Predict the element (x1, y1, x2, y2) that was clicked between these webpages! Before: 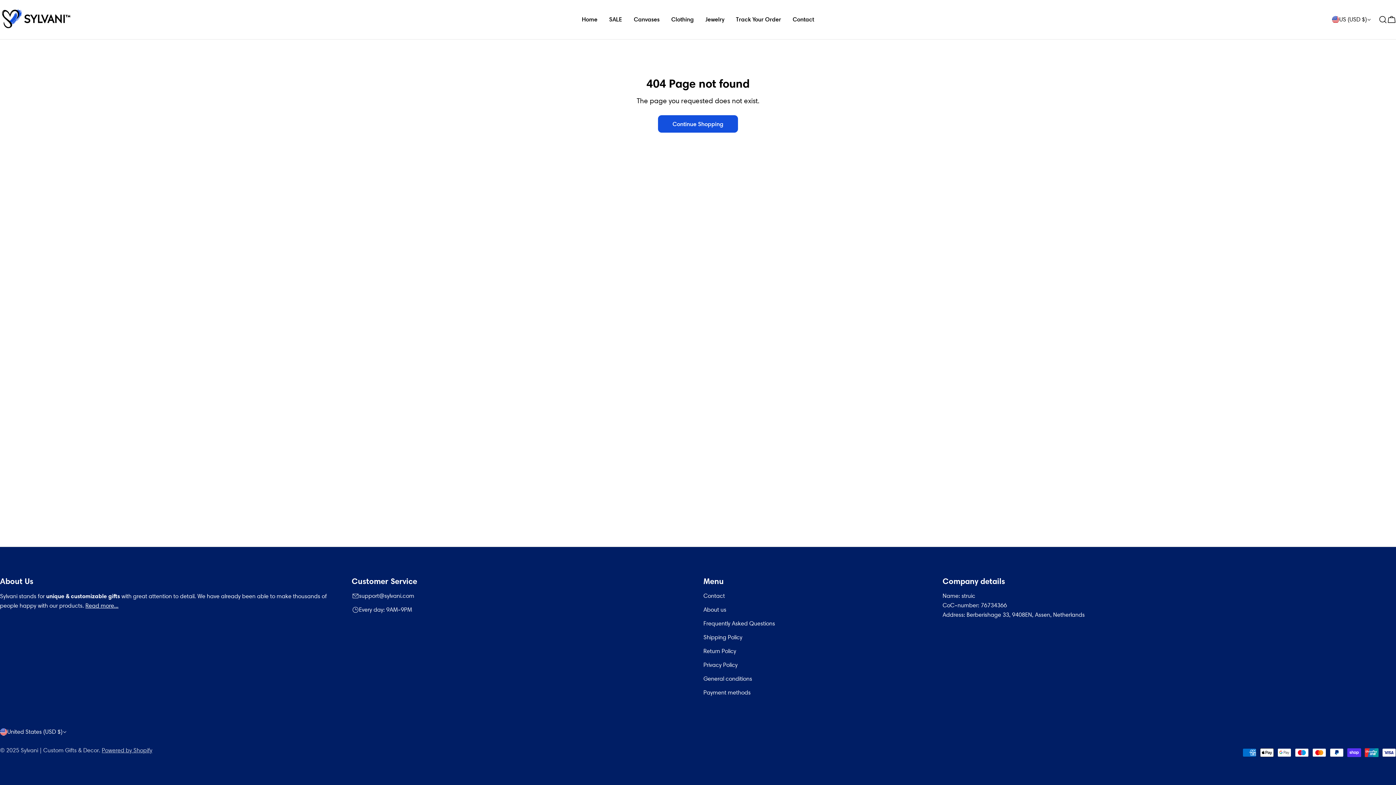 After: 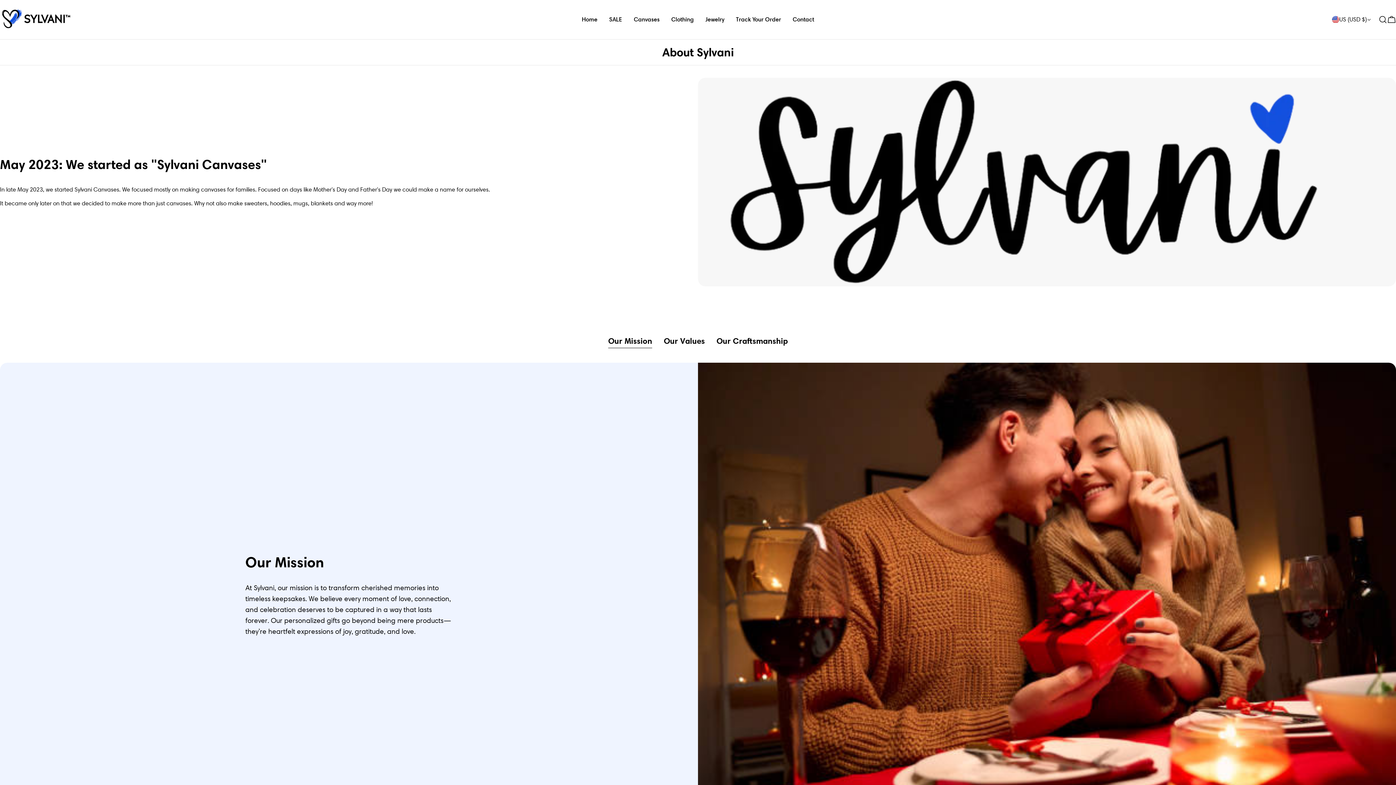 Action: label: About us bbox: (703, 606, 726, 613)